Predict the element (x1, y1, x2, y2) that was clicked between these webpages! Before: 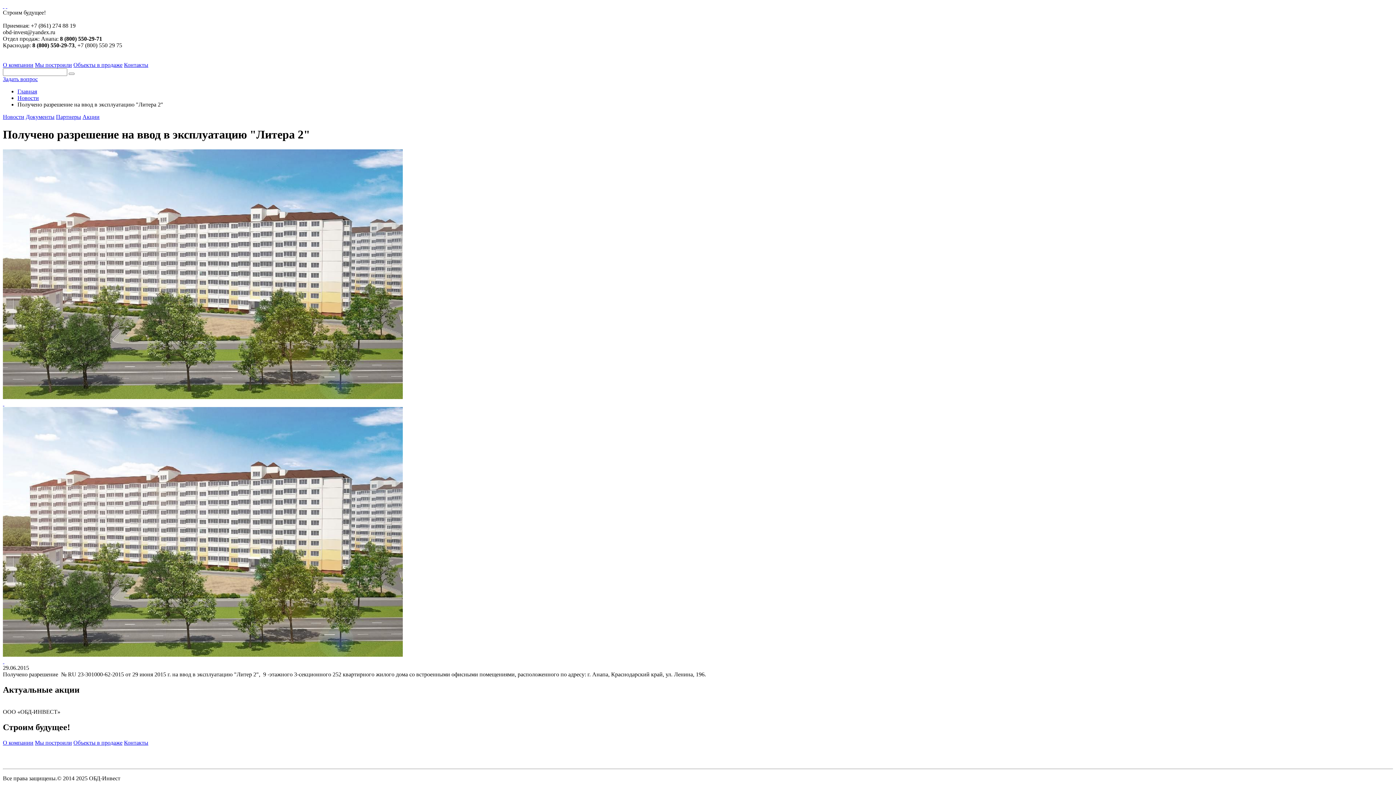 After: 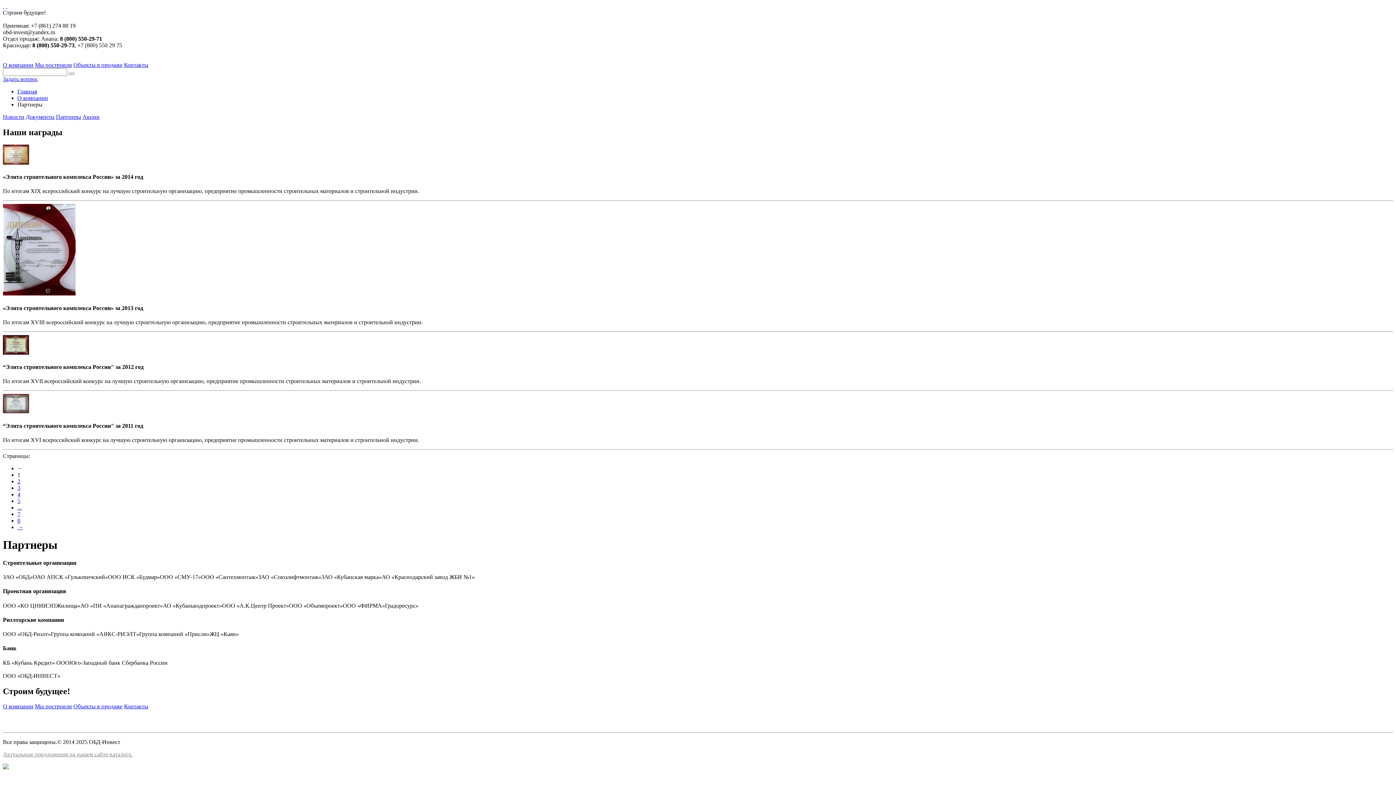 Action: bbox: (56, 113, 81, 120) label: Партнеры